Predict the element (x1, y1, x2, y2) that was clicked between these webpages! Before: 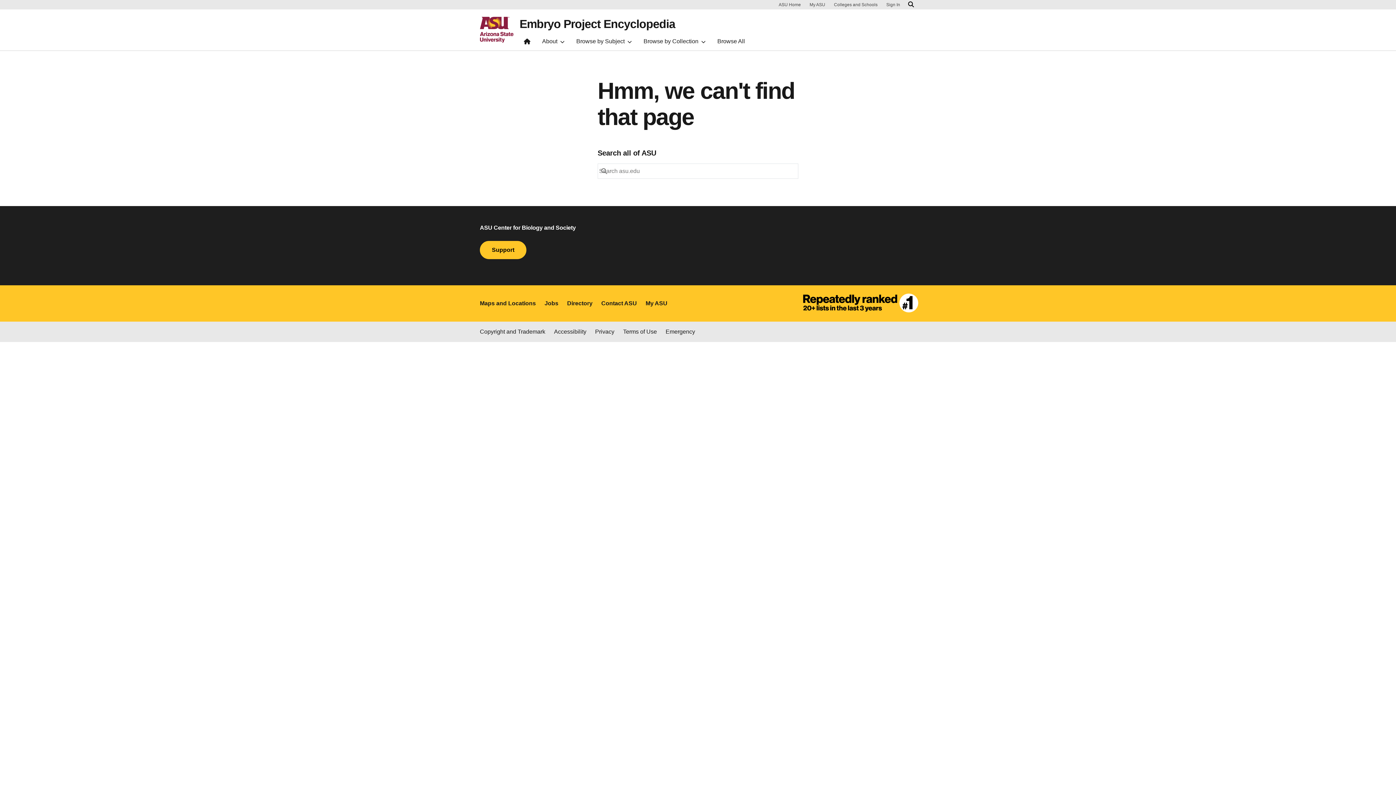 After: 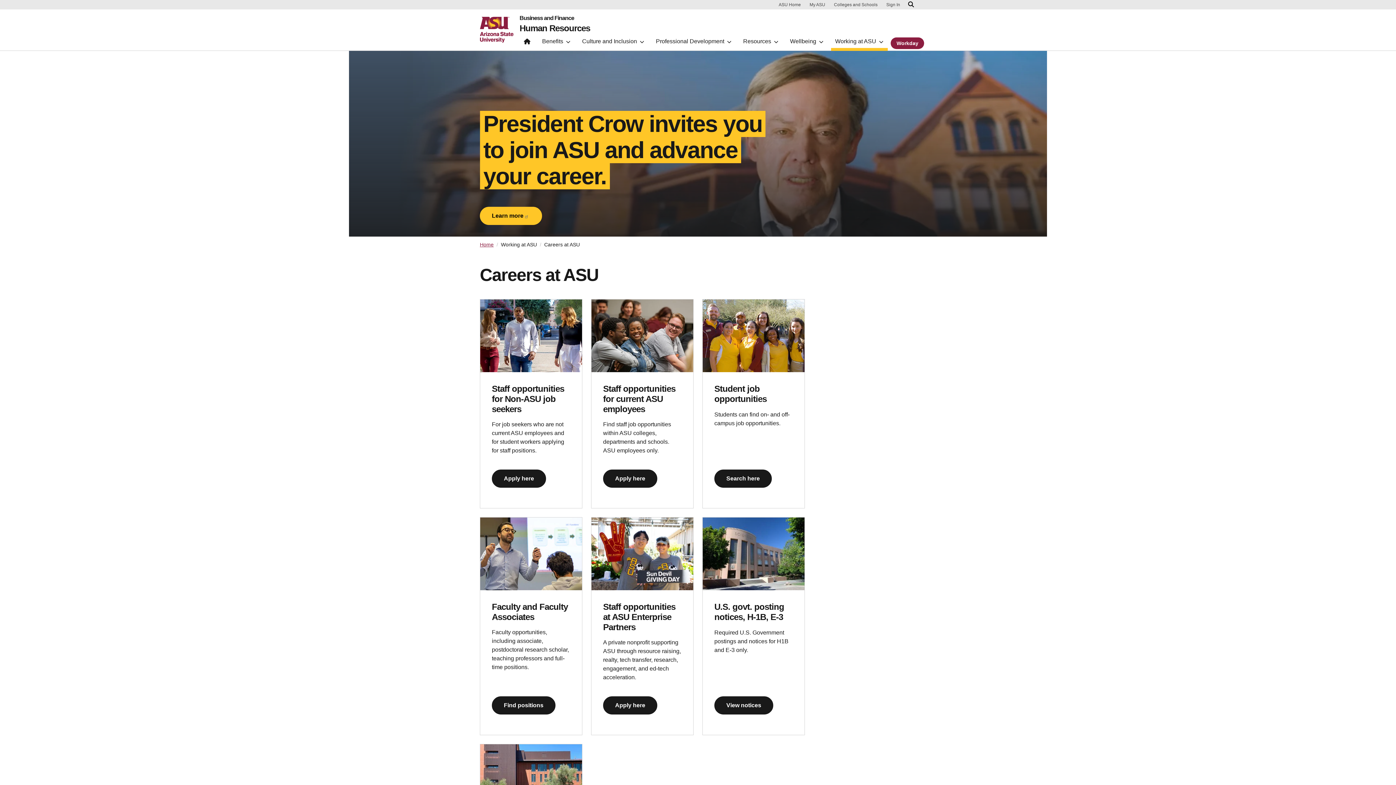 Action: bbox: (544, 299, 558, 308) label: Jobs